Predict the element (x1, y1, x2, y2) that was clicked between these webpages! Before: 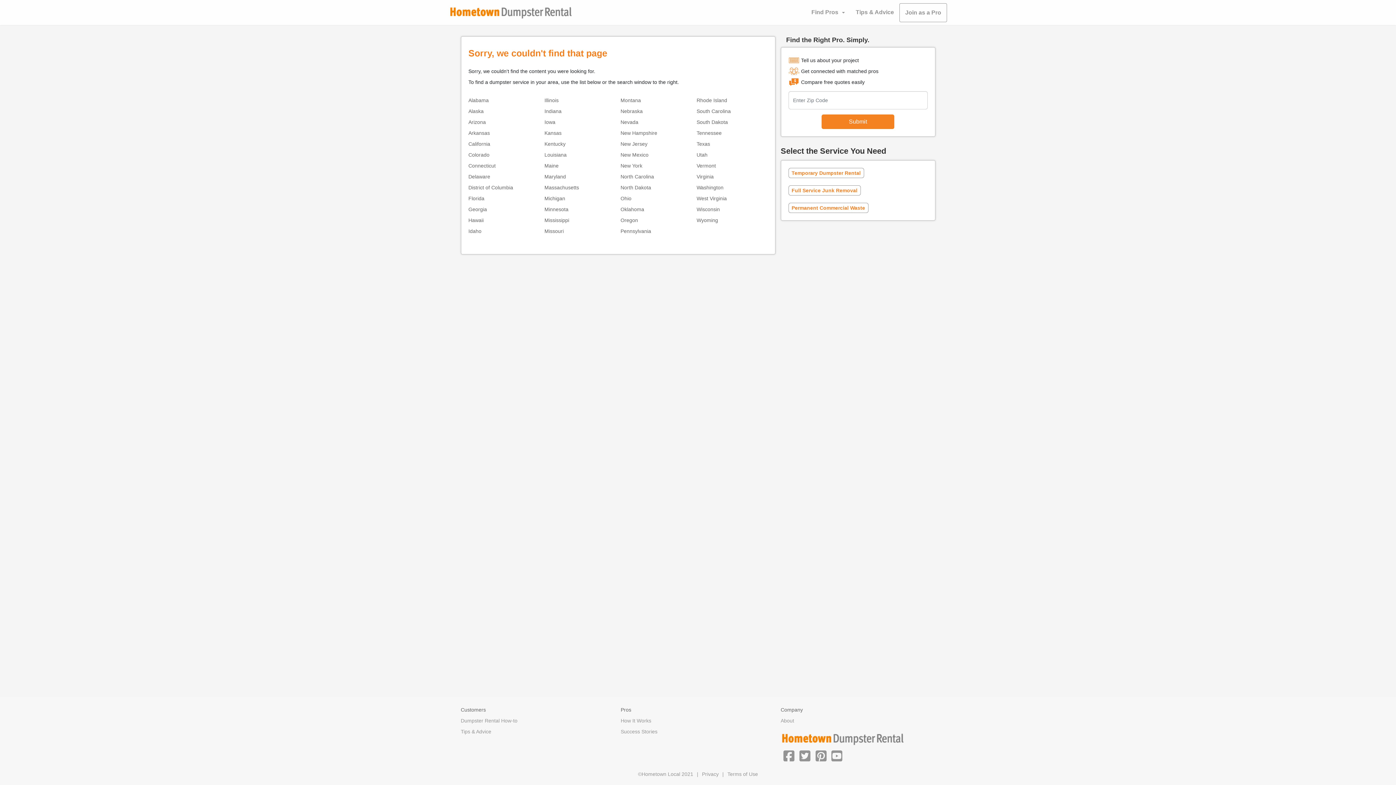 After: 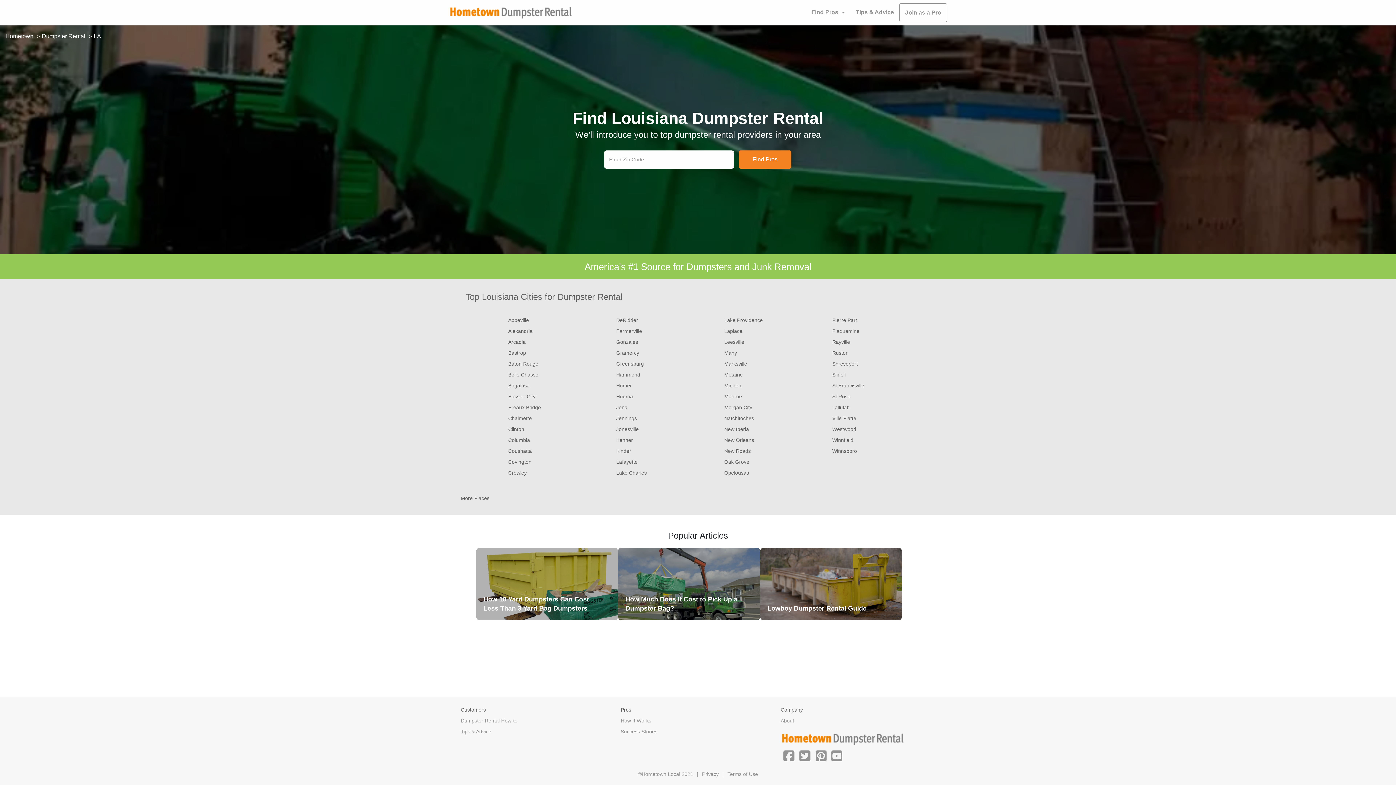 Action: label: Louisiana bbox: (544, 152, 566, 157)